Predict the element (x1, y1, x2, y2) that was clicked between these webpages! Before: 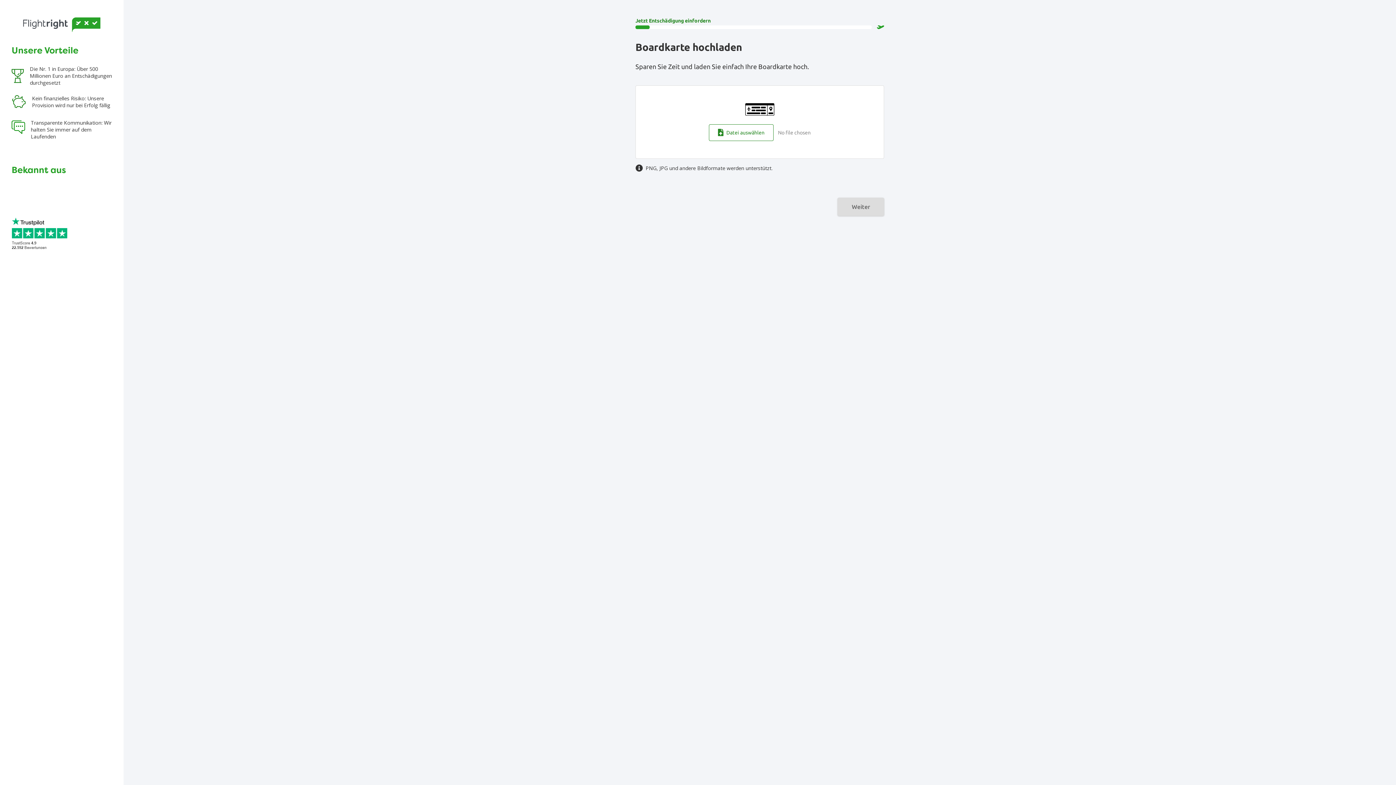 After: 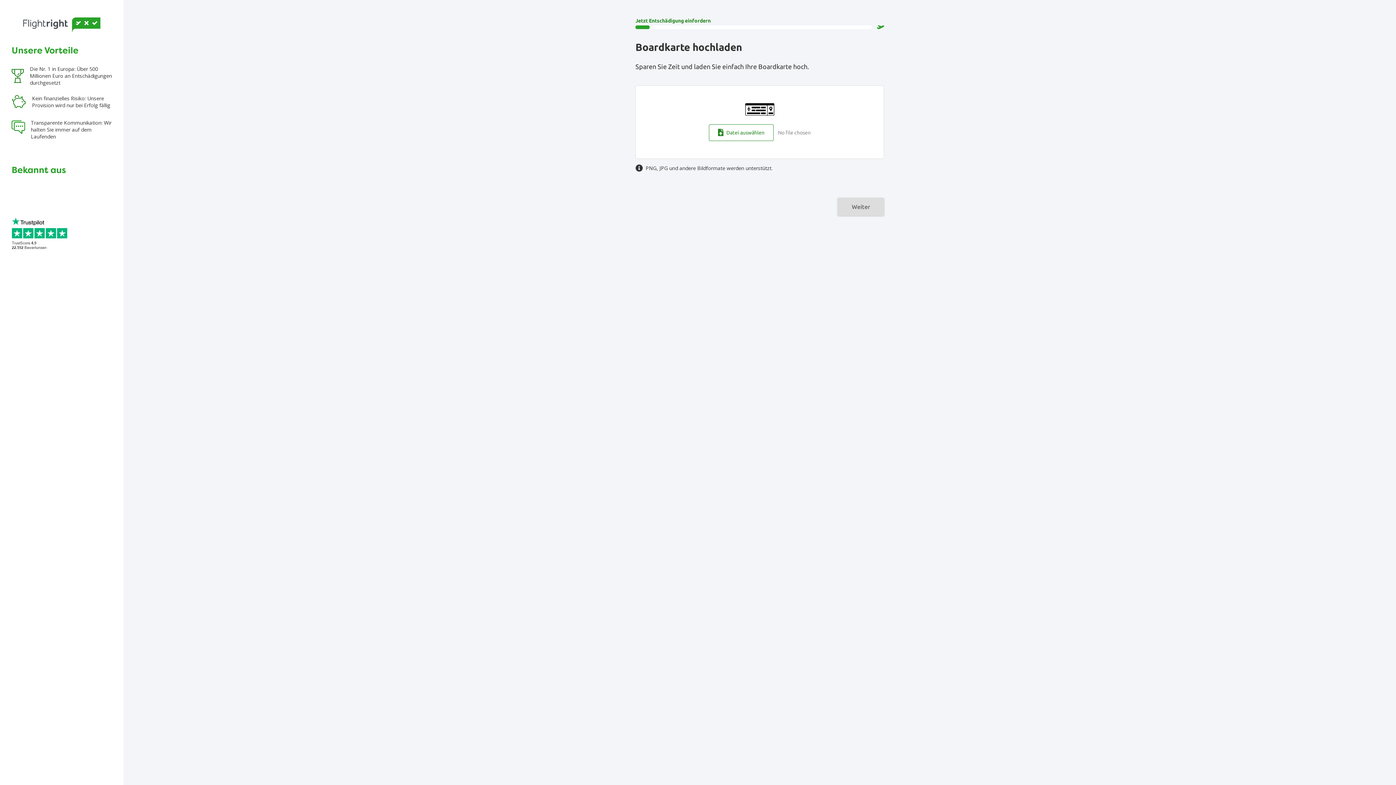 Action: bbox: (11, 217, 67, 249)